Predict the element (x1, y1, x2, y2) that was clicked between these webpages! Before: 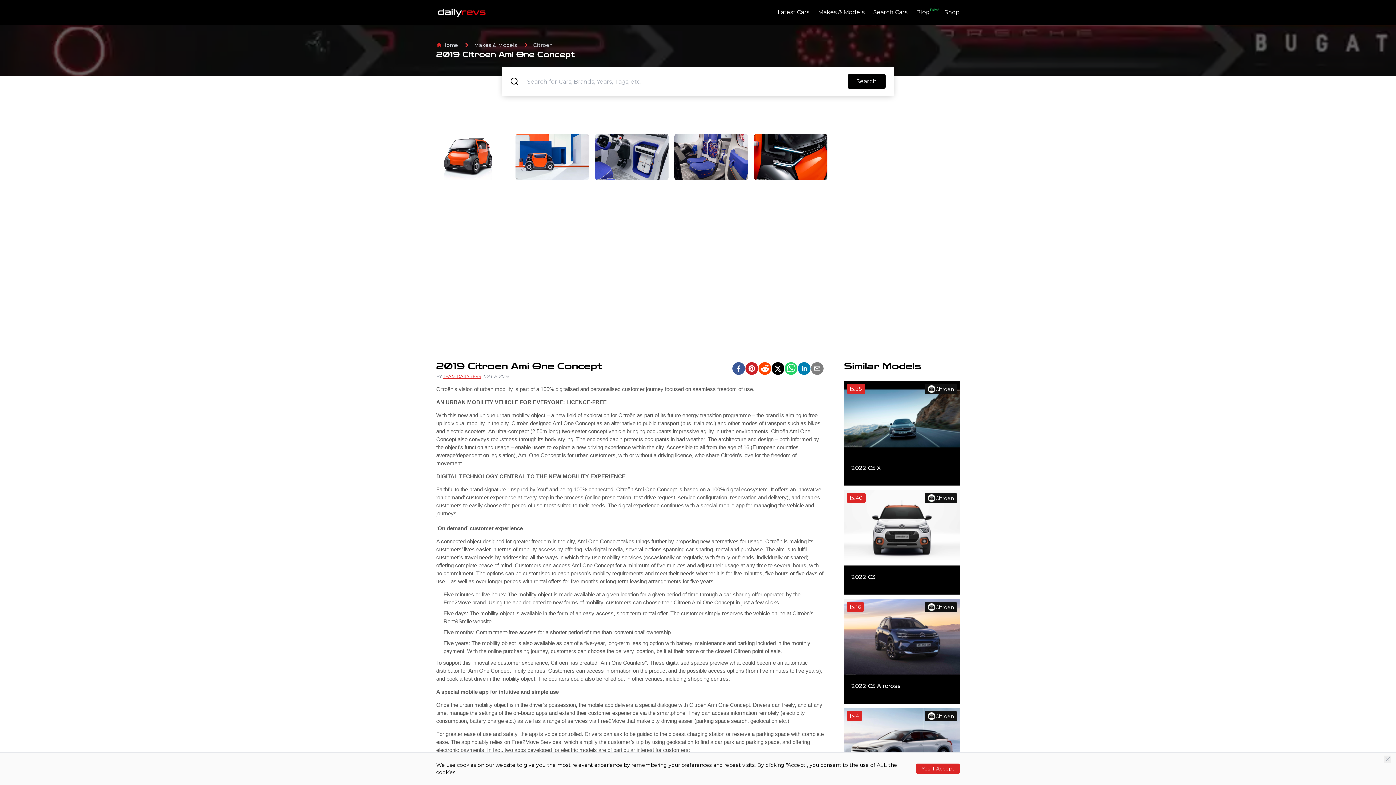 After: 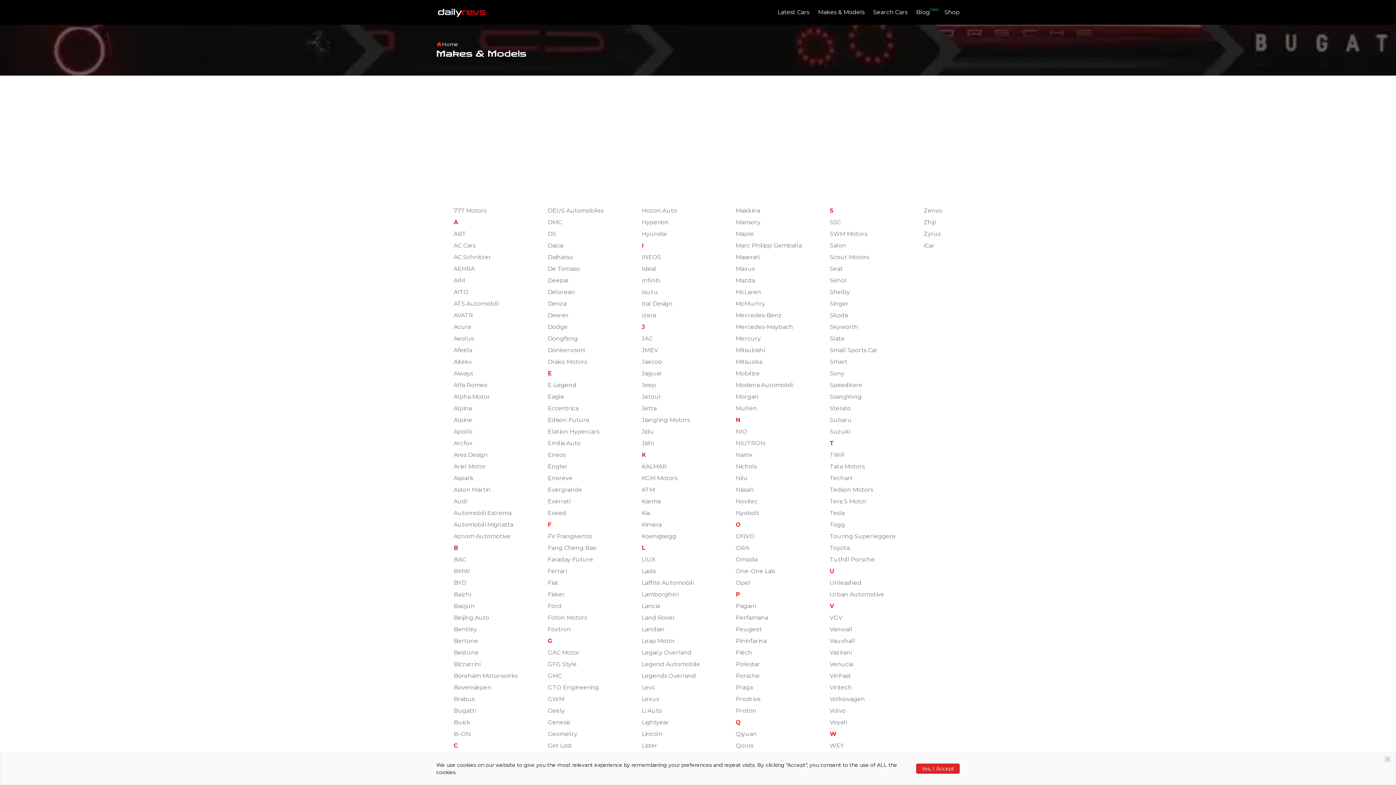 Action: bbox: (474, 41, 517, 48) label: Makes & Models